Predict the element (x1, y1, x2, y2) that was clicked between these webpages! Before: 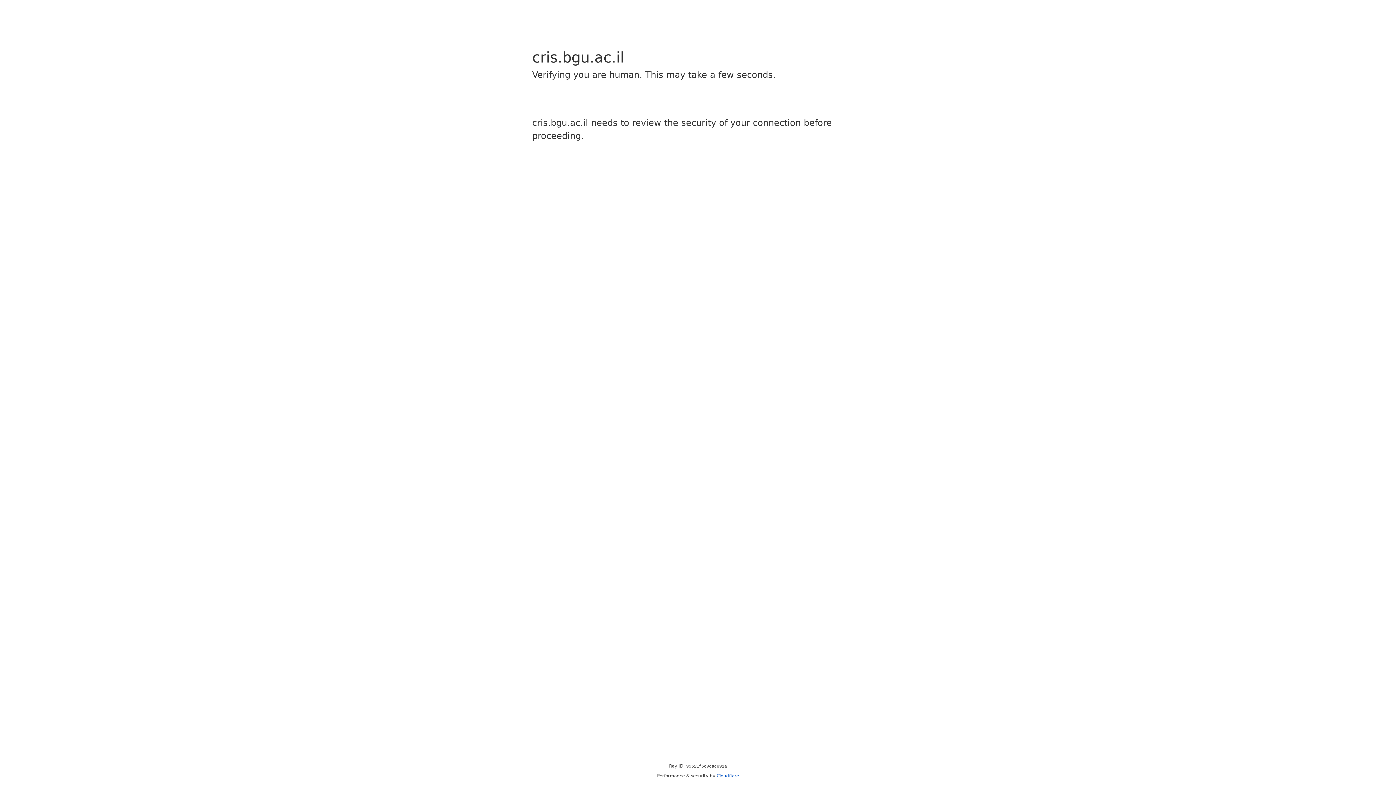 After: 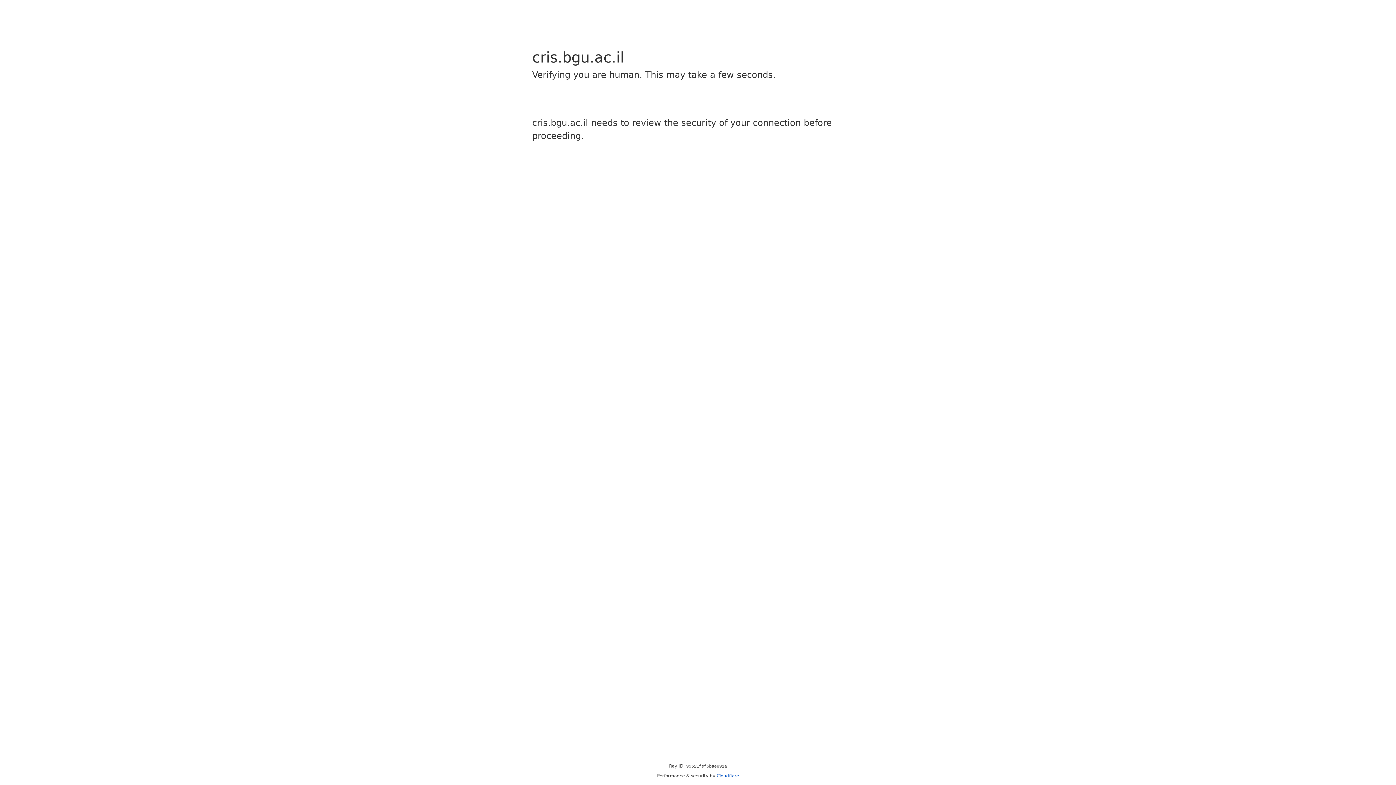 Action: label: Cloudflare bbox: (716, 773, 739, 778)